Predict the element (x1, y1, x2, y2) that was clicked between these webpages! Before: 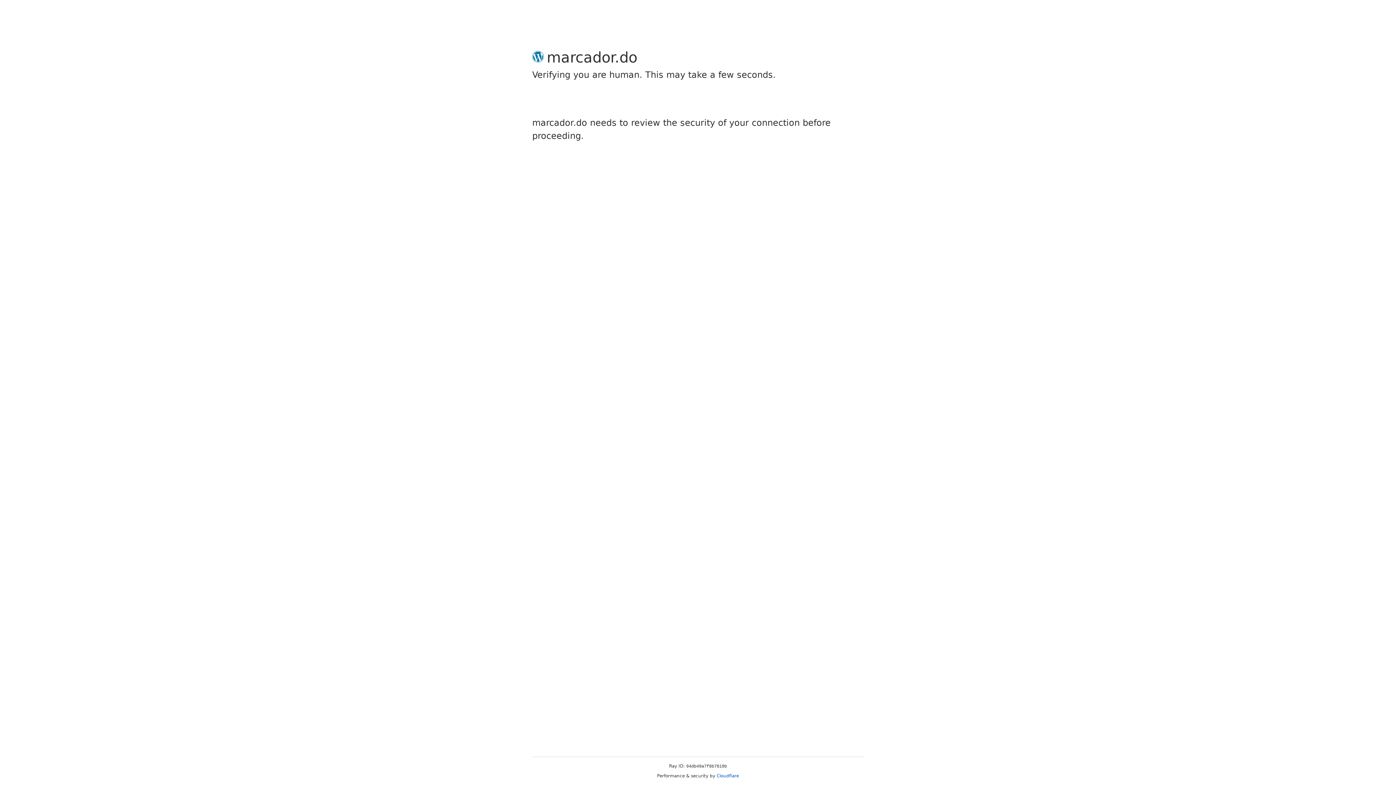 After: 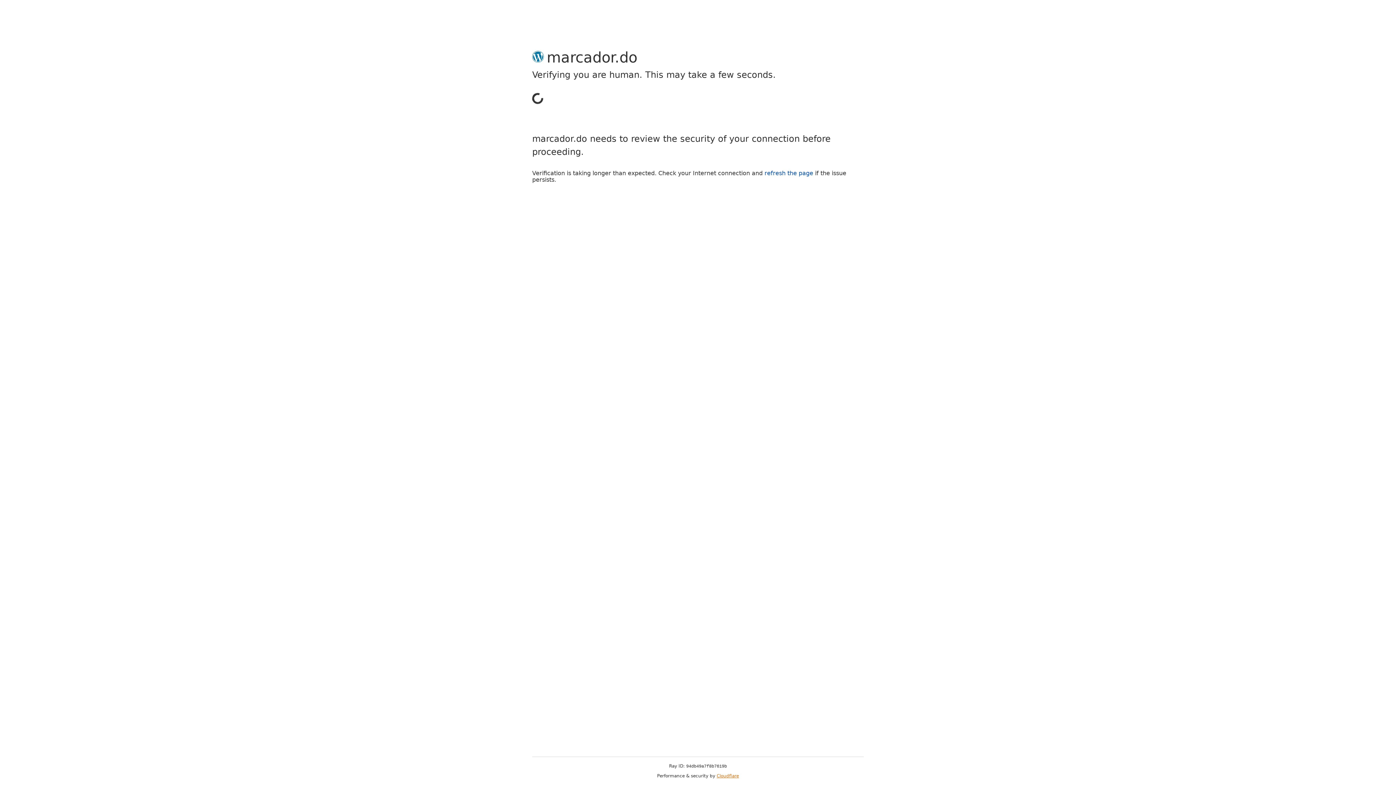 Action: label: Cloudflare bbox: (716, 773, 739, 778)